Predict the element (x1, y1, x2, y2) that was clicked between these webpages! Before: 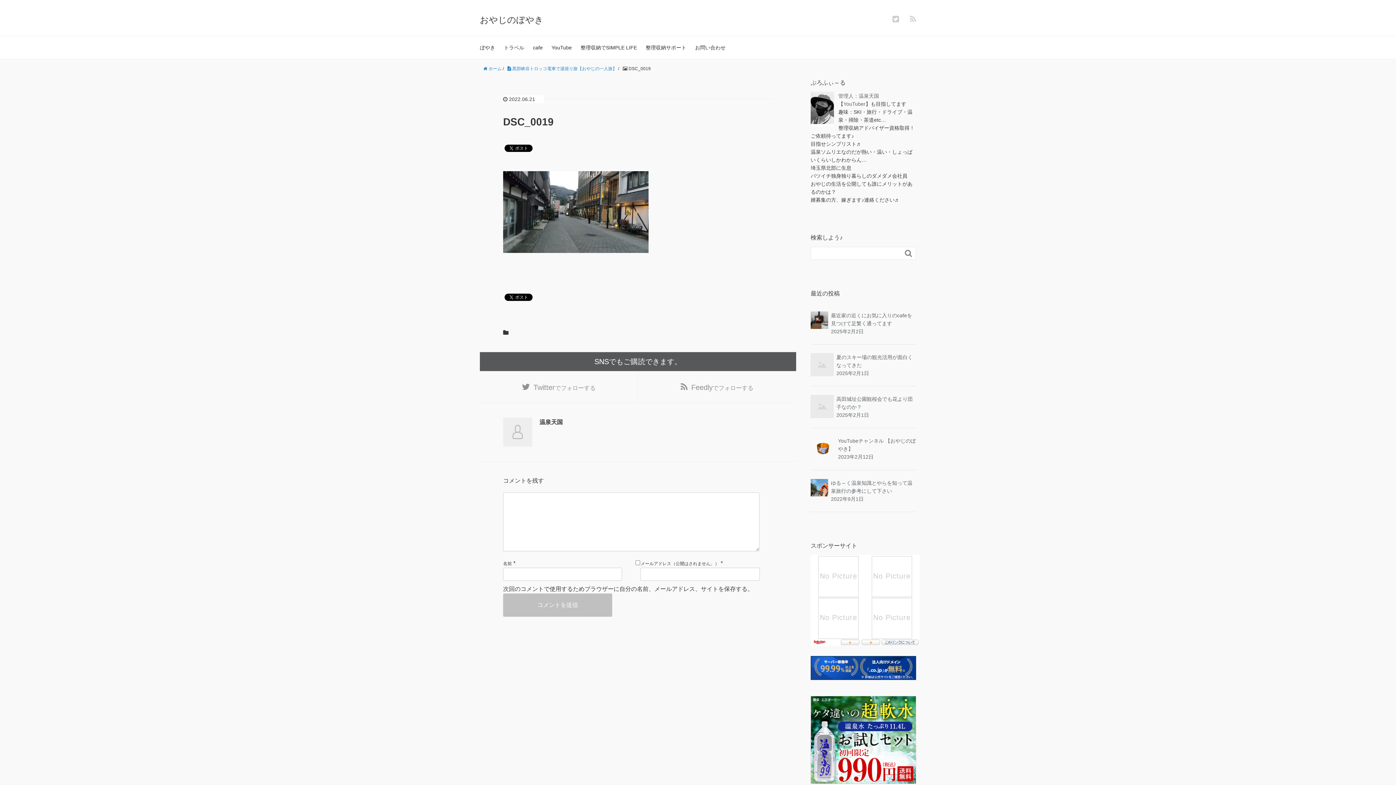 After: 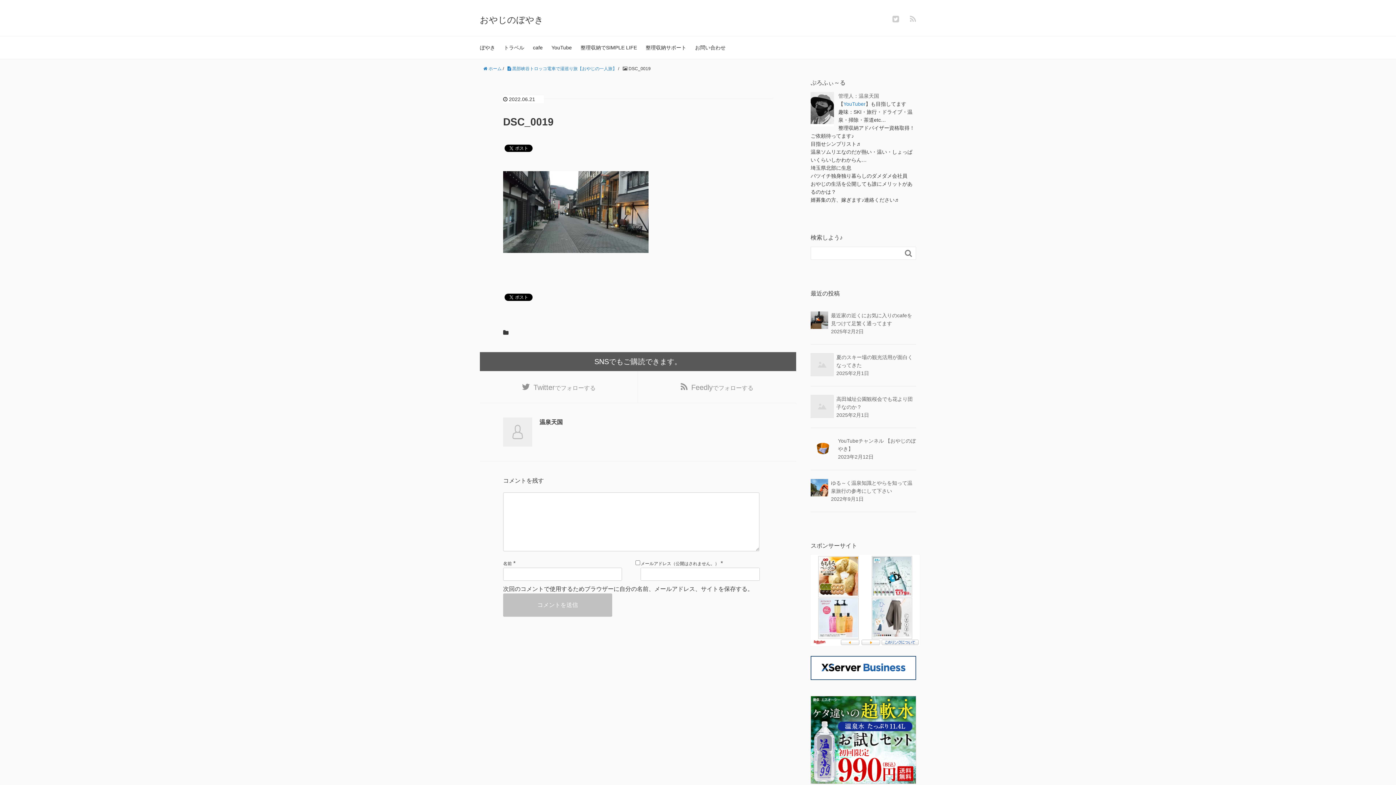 Action: bbox: (843, 101, 865, 106) label: YouTuber